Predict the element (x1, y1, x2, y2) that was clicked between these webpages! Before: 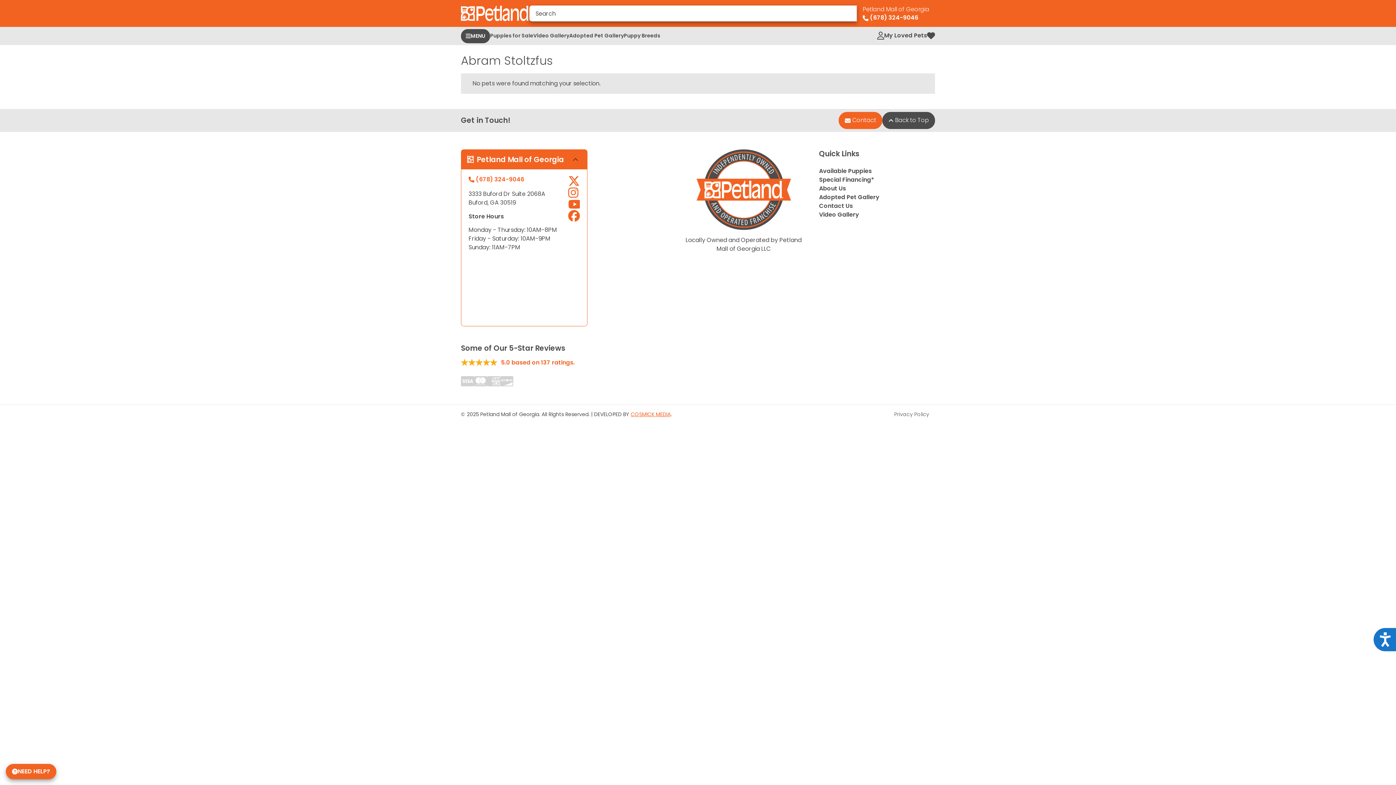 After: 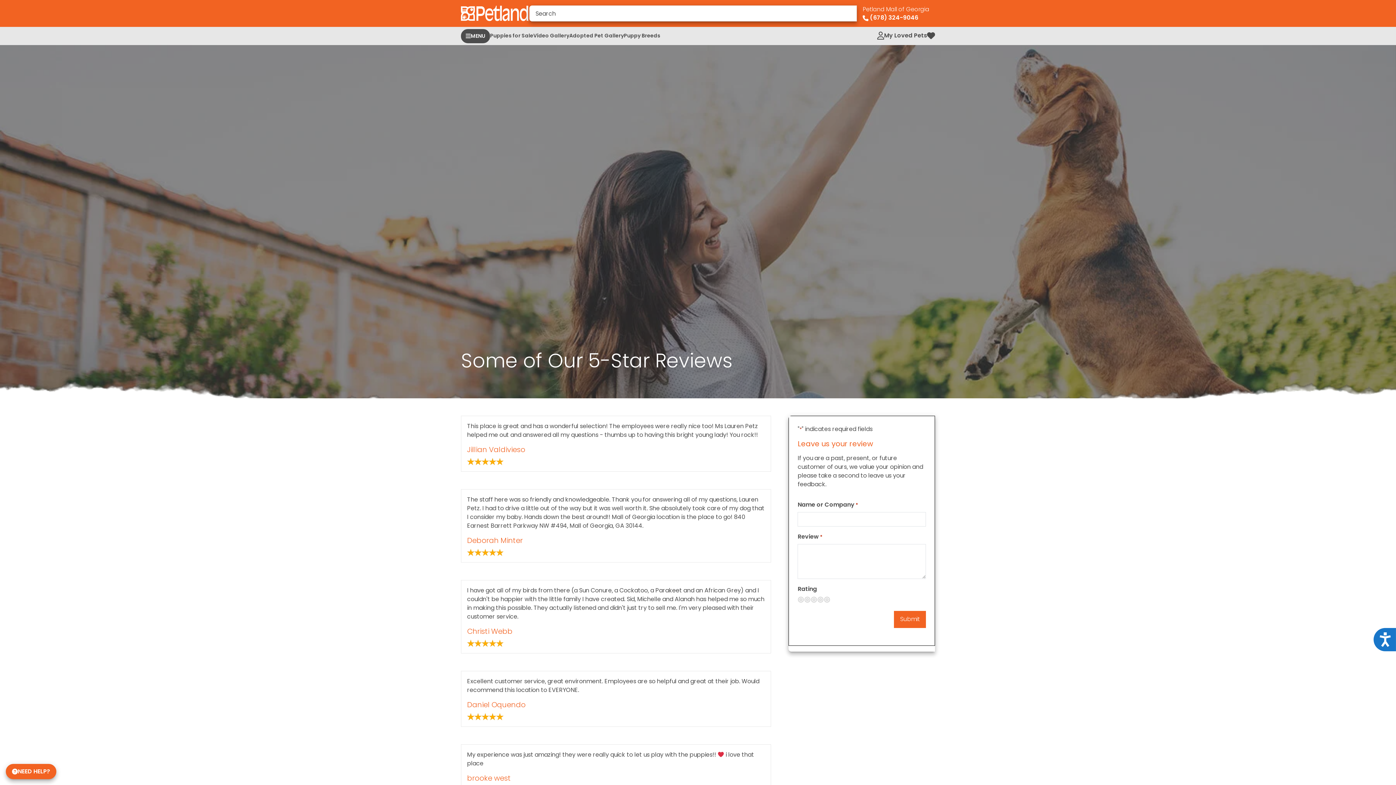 Action: label: 5.0 based on 137 ratings. bbox: (461, 361, 574, 369)